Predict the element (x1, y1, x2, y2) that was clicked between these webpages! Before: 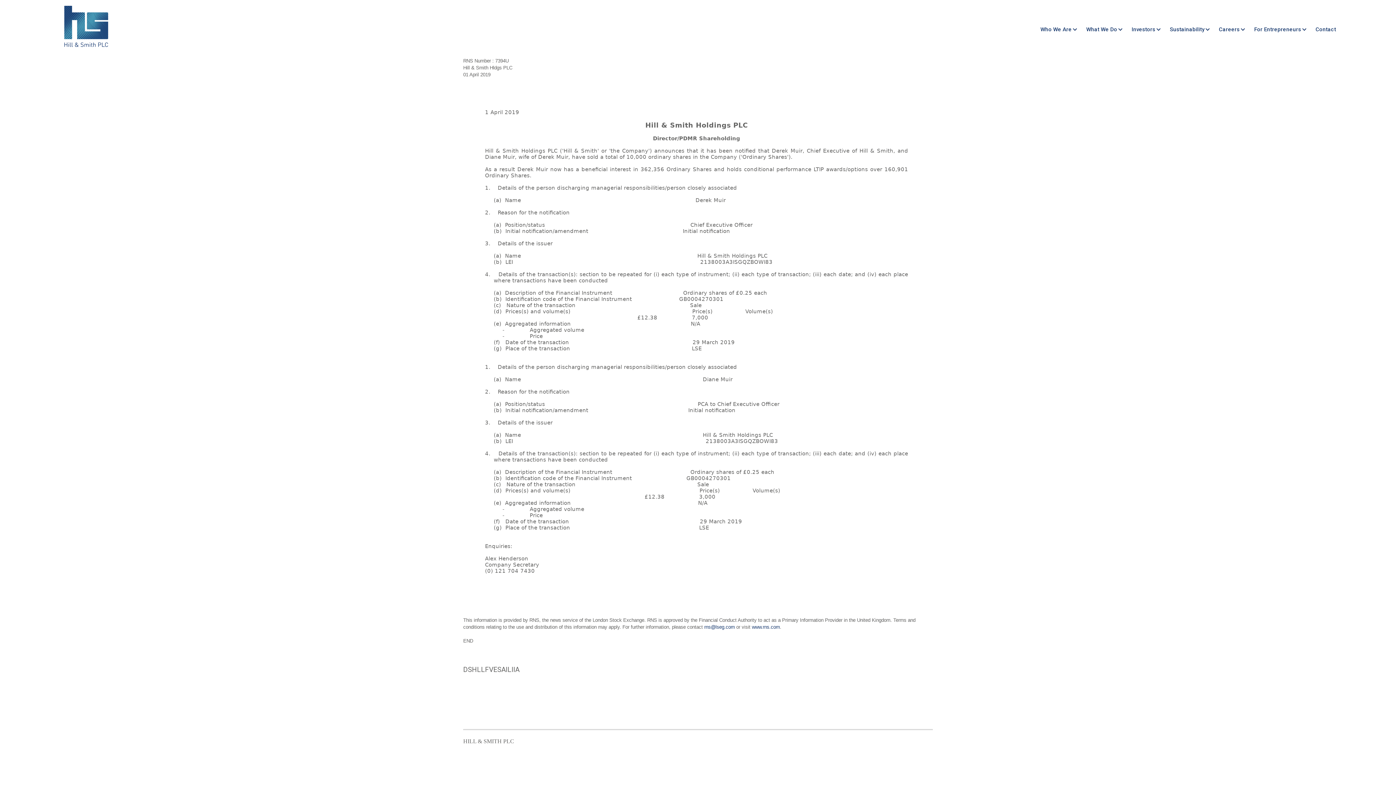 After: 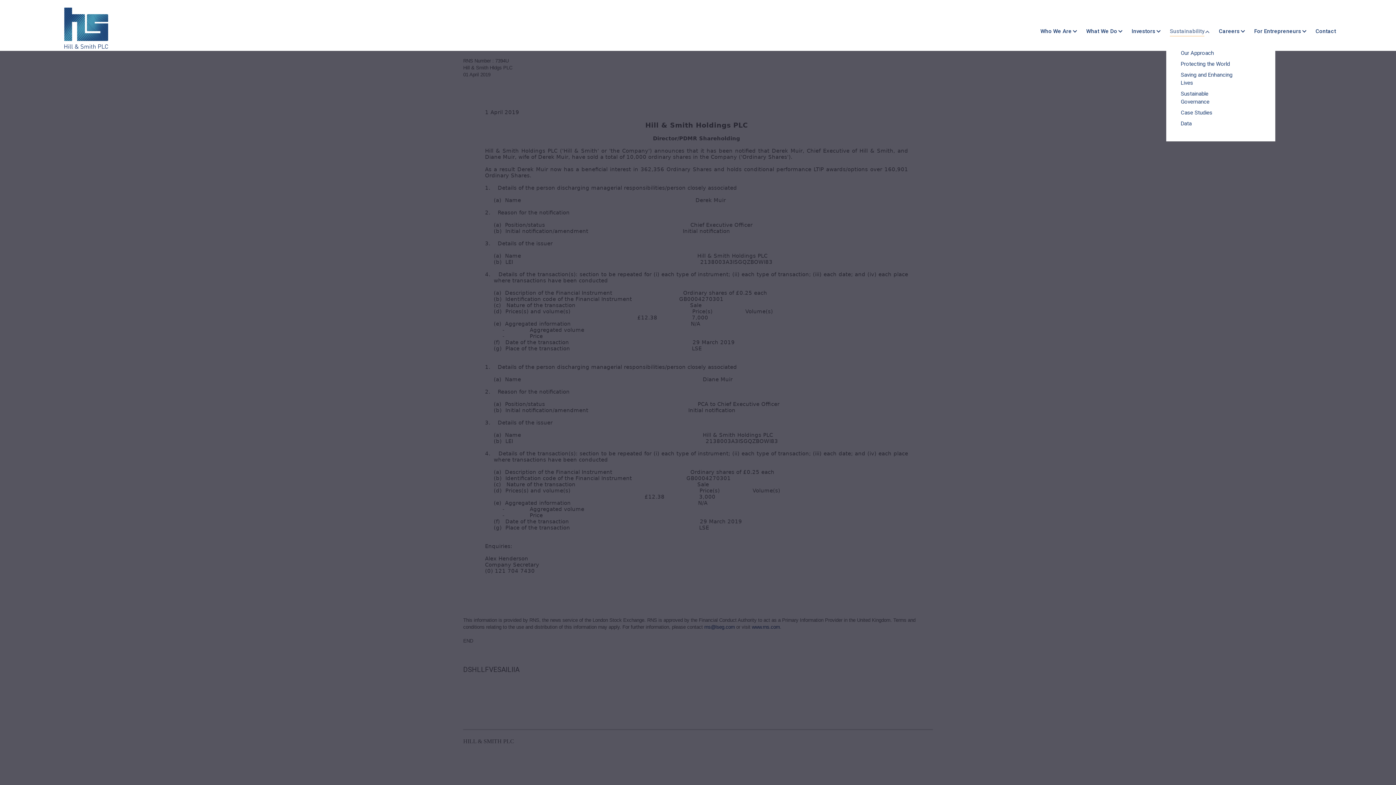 Action: bbox: (1166, 25, 1208, 35) label: Sustainability